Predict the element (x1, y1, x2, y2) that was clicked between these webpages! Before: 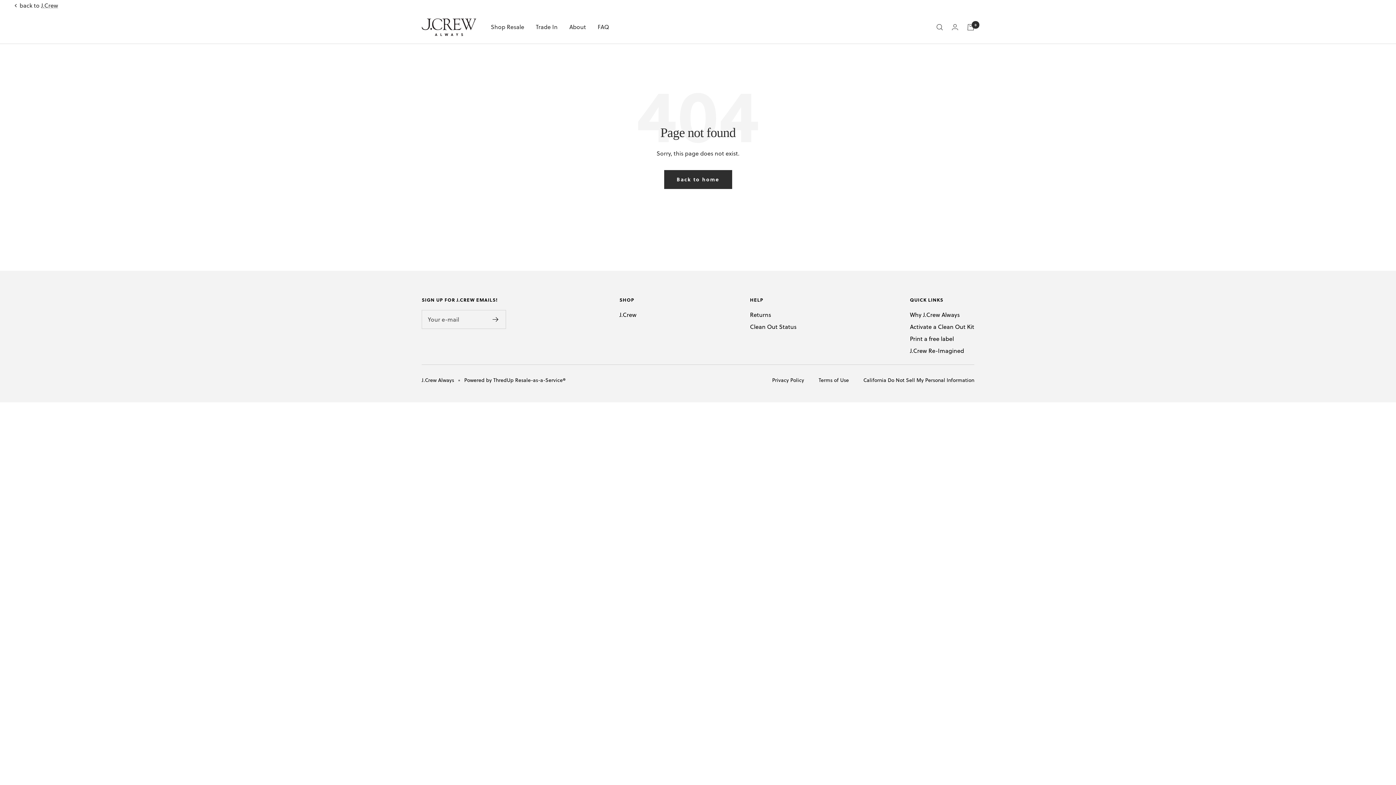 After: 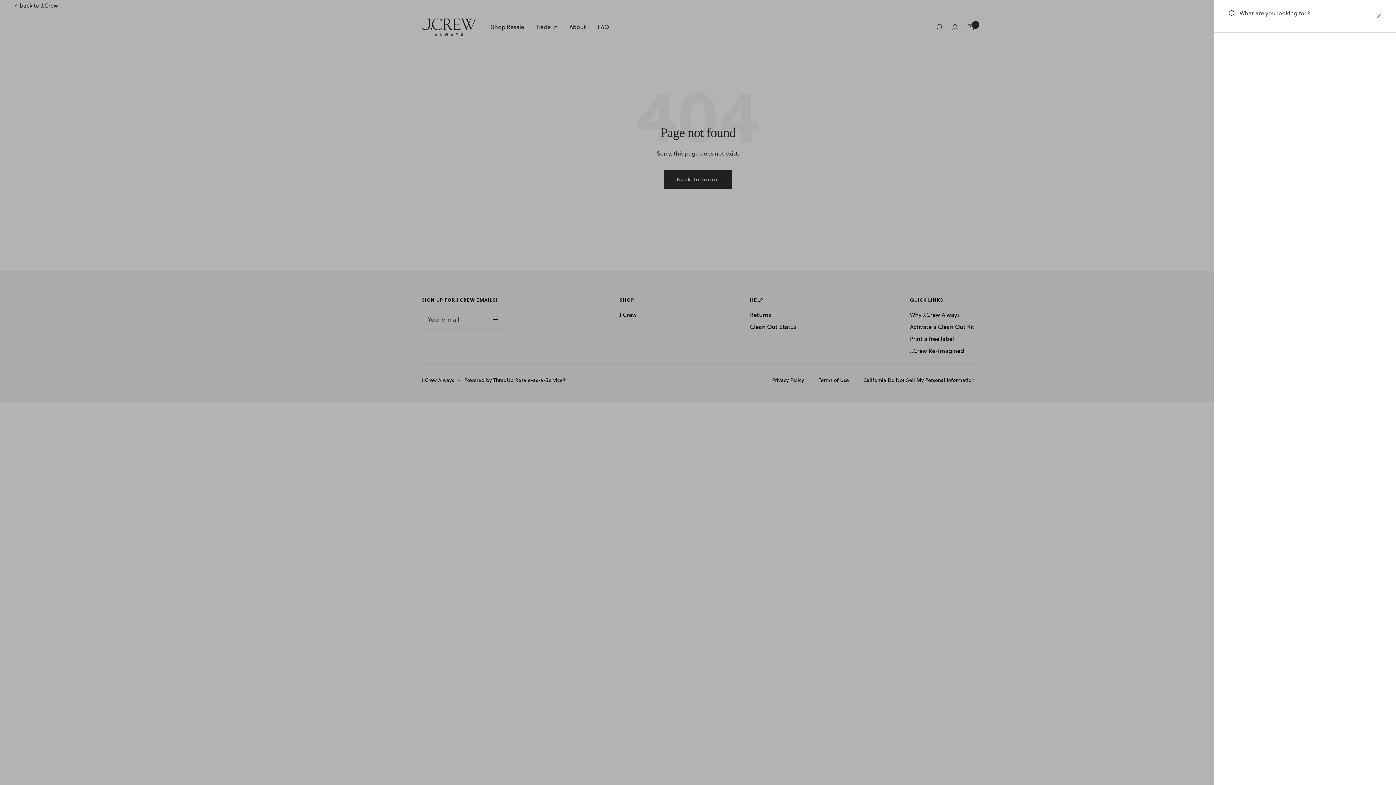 Action: label: Search bbox: (936, 23, 943, 30)